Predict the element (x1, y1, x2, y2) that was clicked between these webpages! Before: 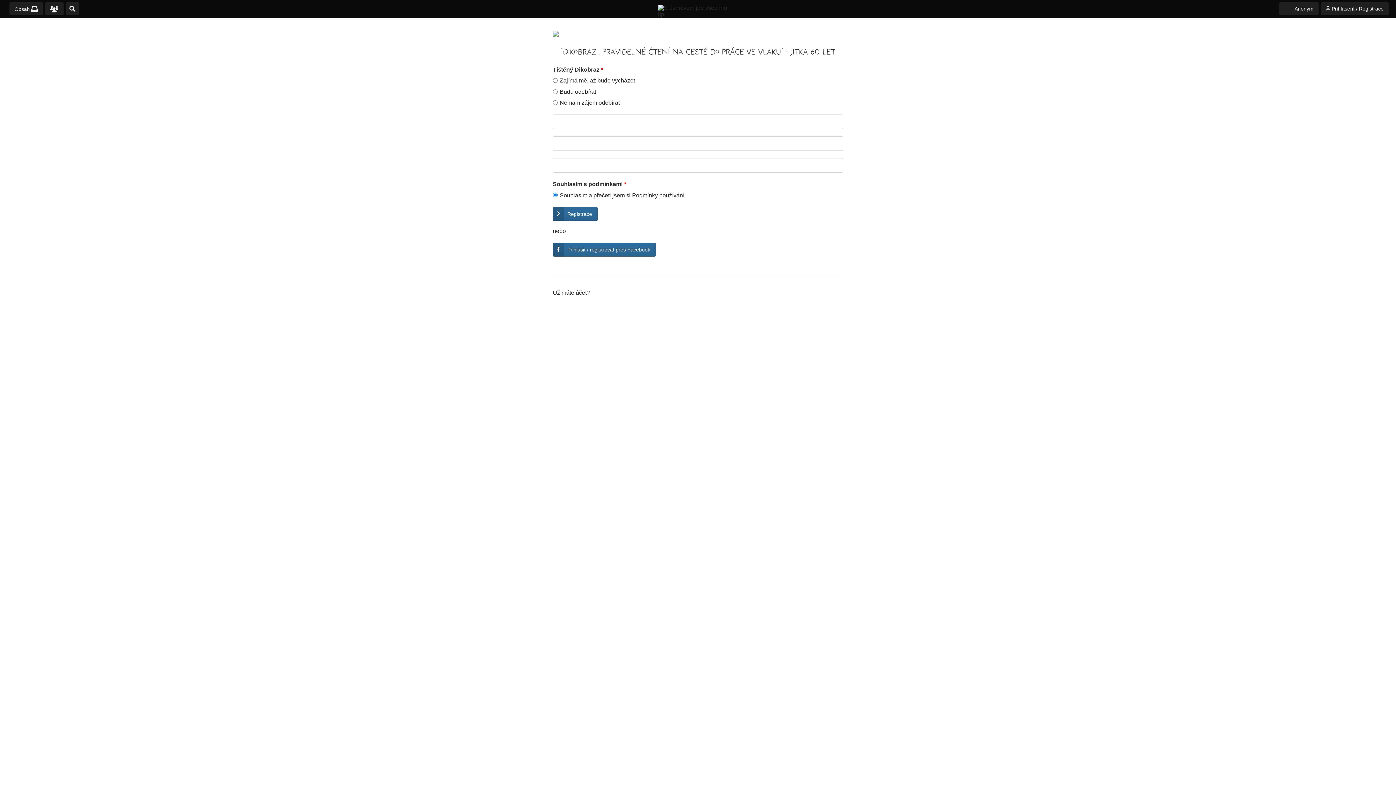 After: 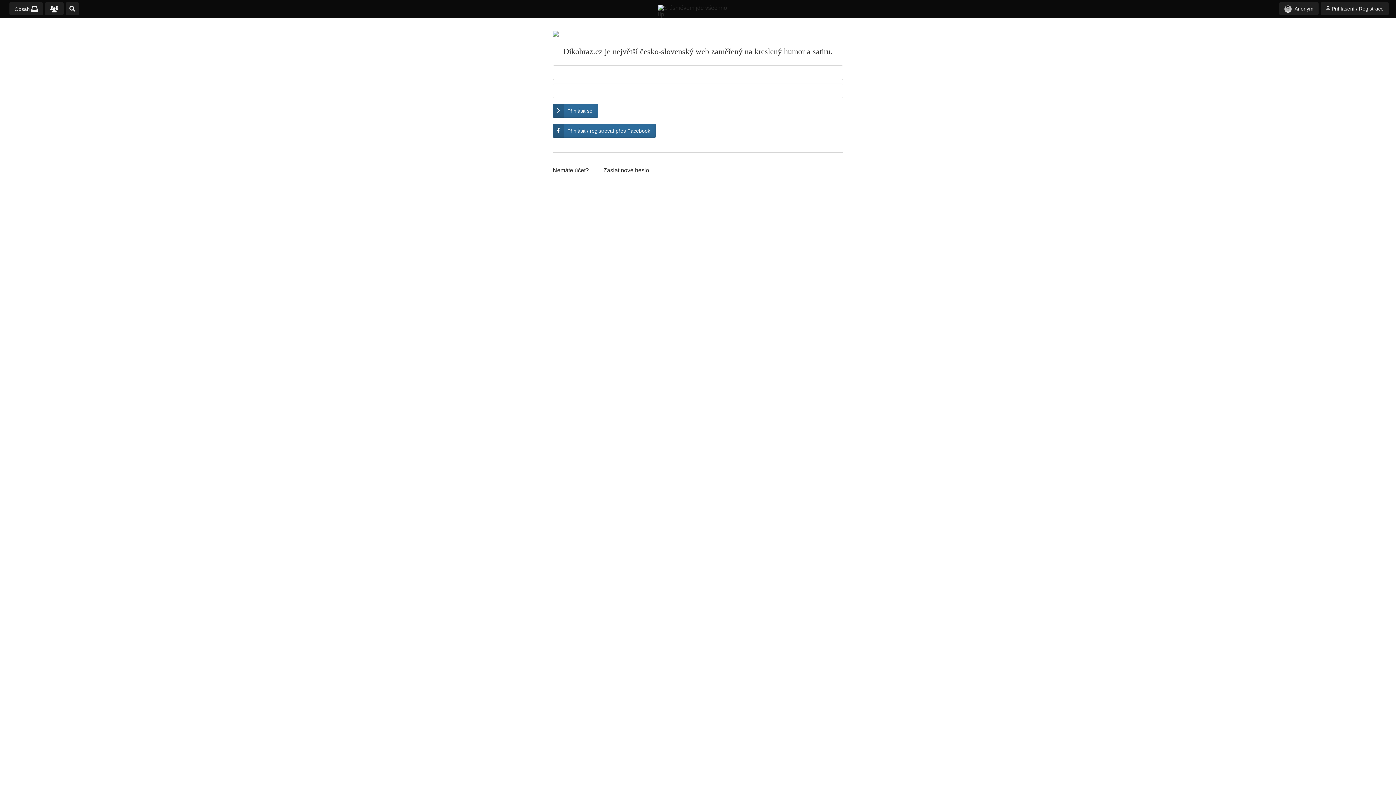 Action: bbox: (552, 289, 590, 295) label: Už máte účet?